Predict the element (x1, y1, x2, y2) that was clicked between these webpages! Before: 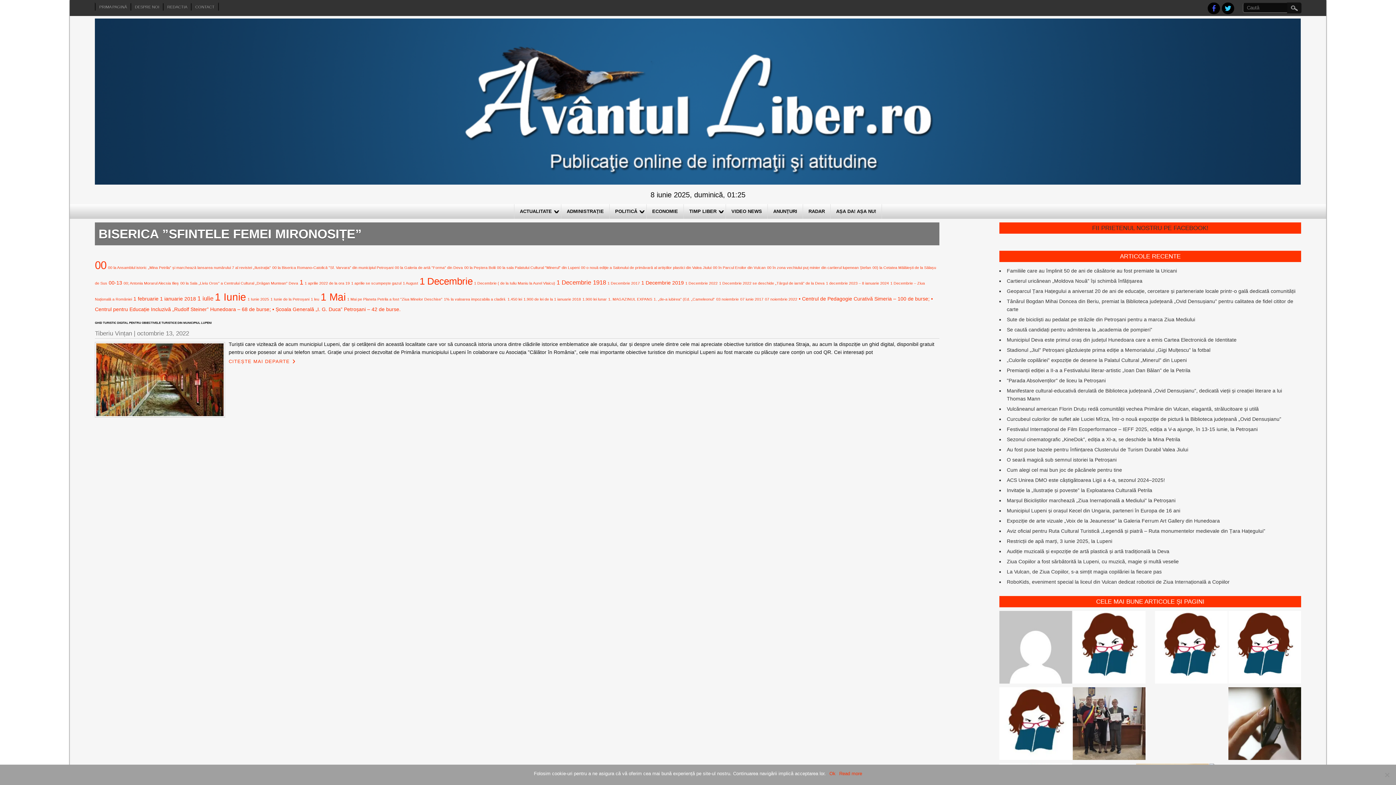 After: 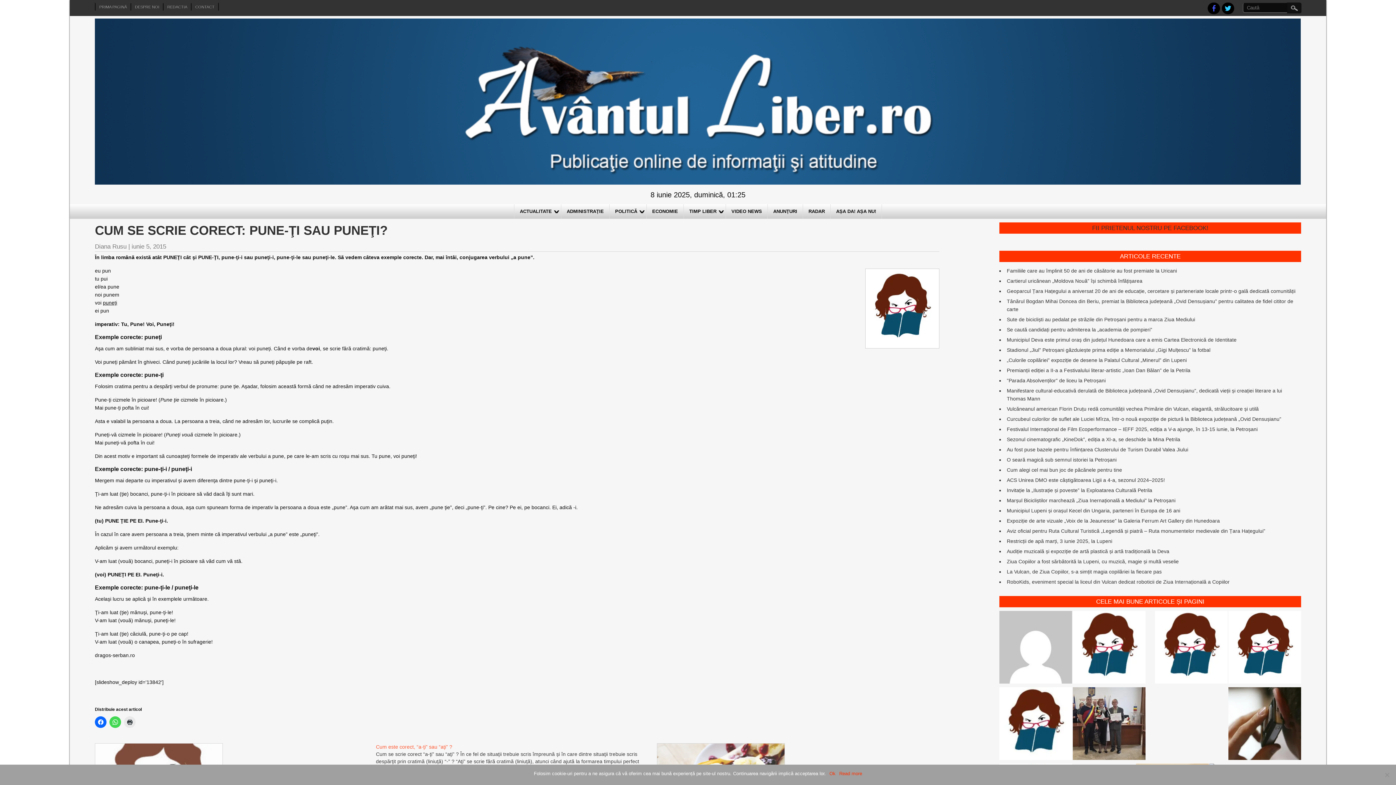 Action: bbox: (1155, 611, 1227, 686)